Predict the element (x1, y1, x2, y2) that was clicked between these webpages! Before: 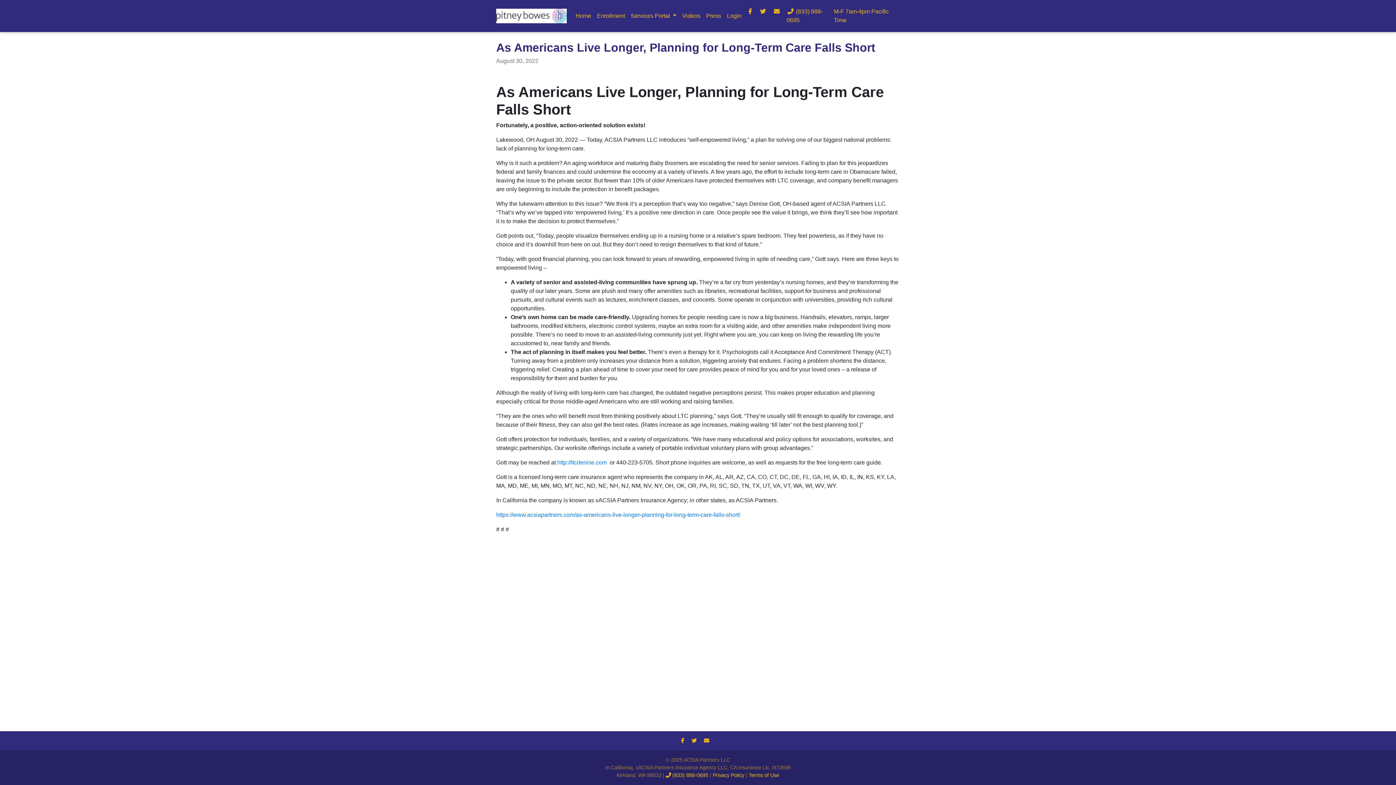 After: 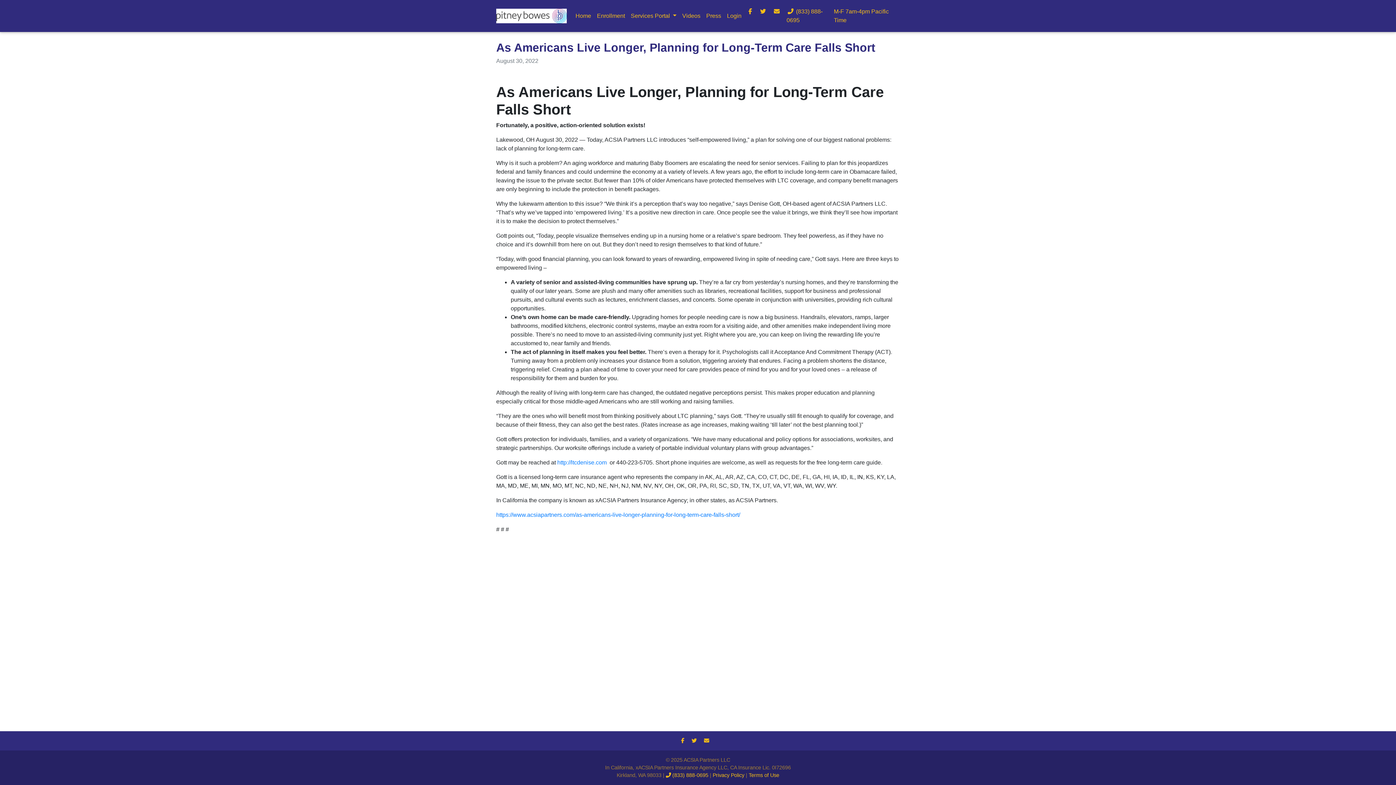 Action: label:   bbox: (691, 738, 704, 744)